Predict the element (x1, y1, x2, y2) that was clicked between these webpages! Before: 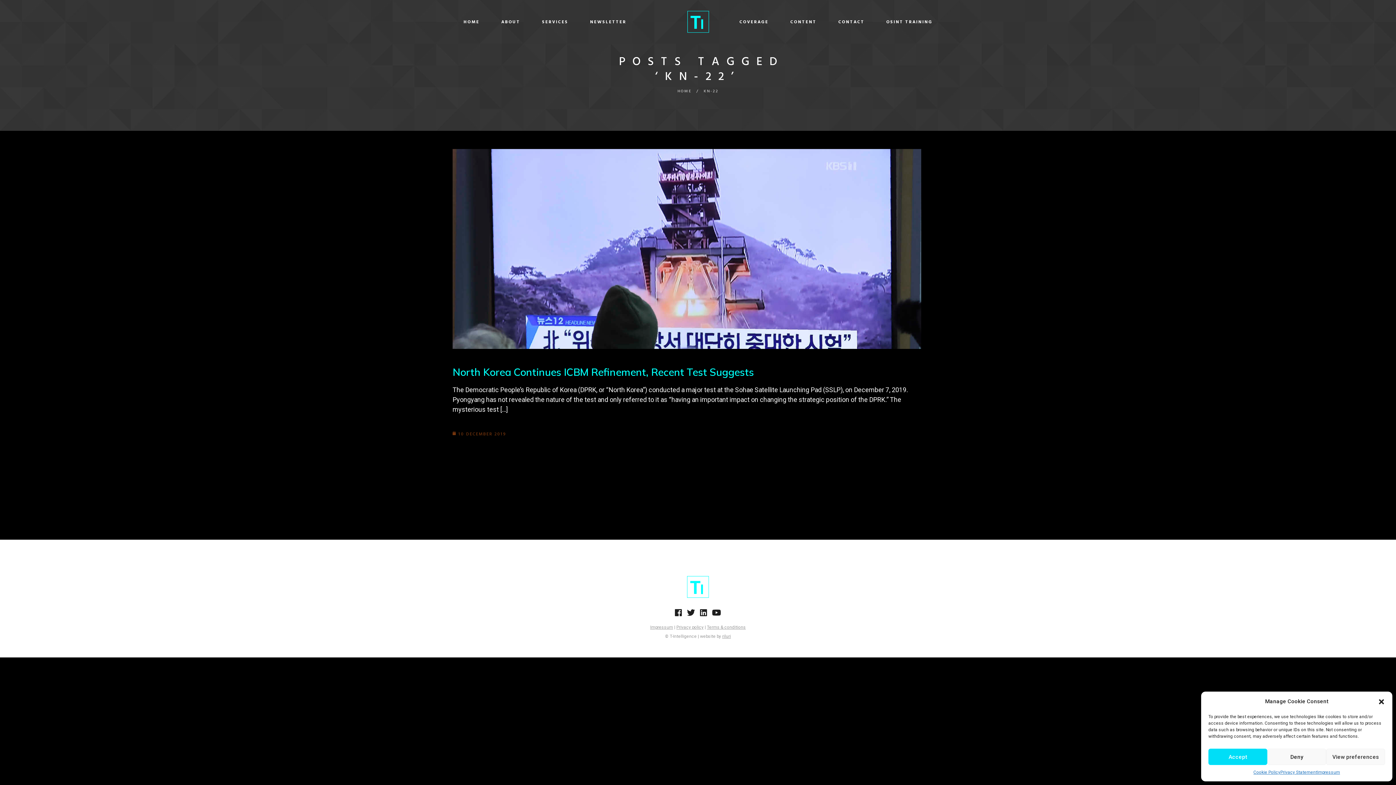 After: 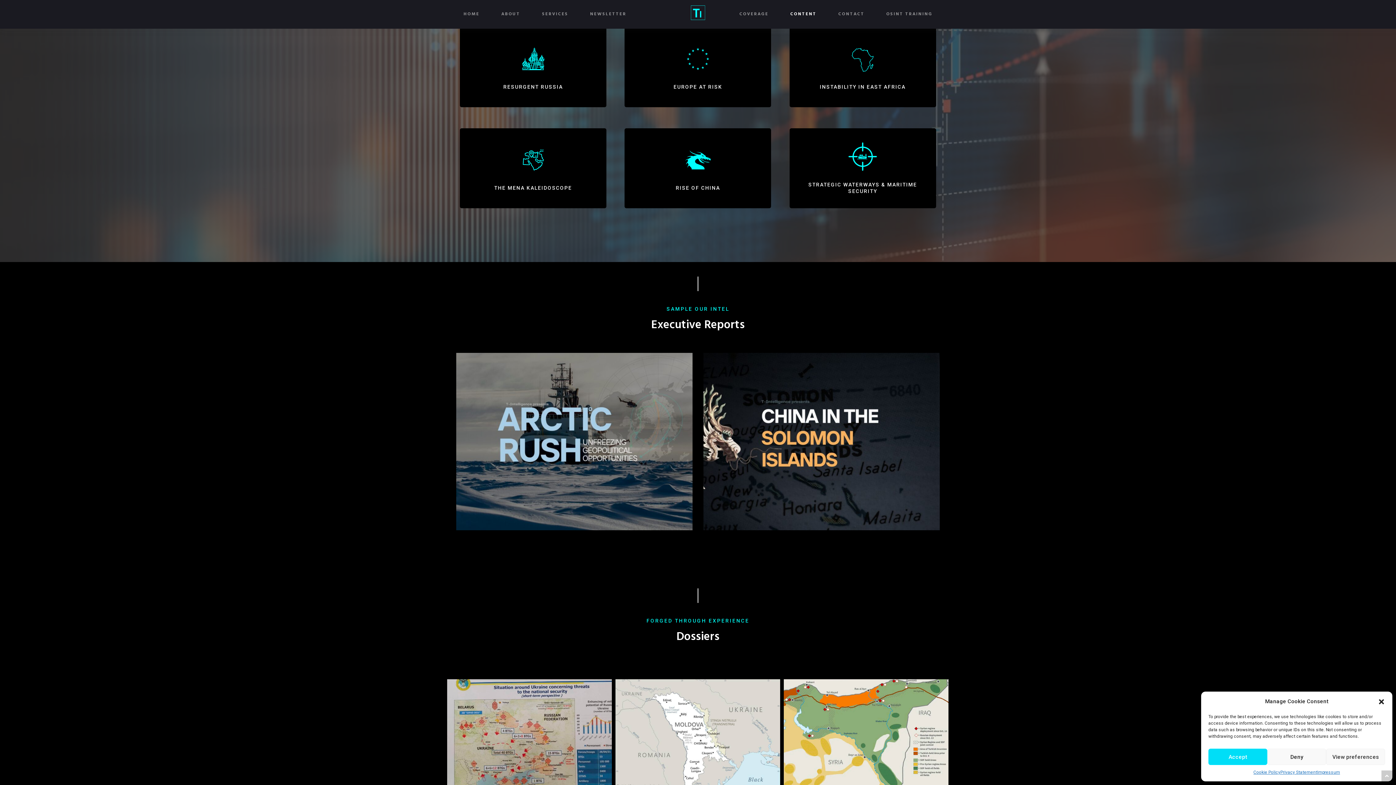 Action: bbox: (790, 10, 816, 33) label: CONTENT